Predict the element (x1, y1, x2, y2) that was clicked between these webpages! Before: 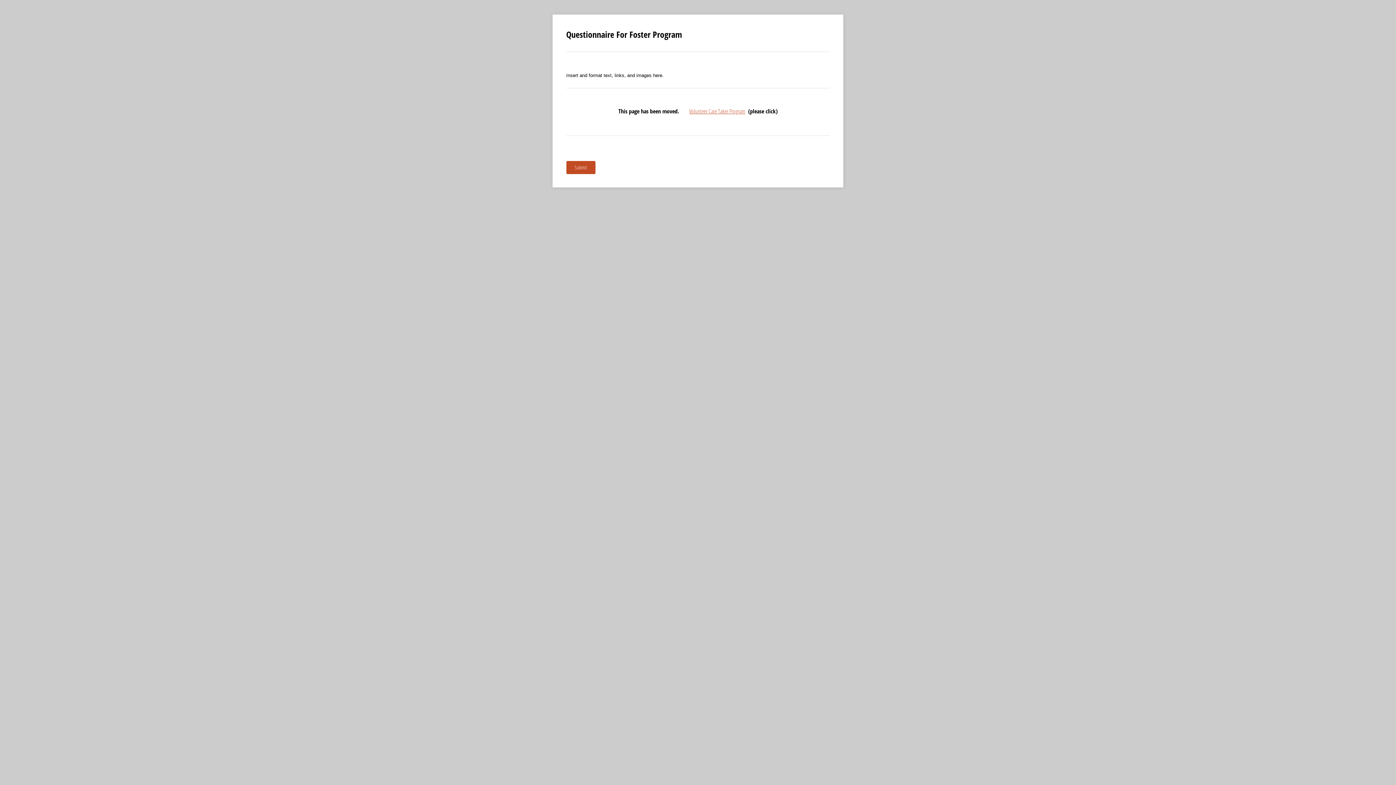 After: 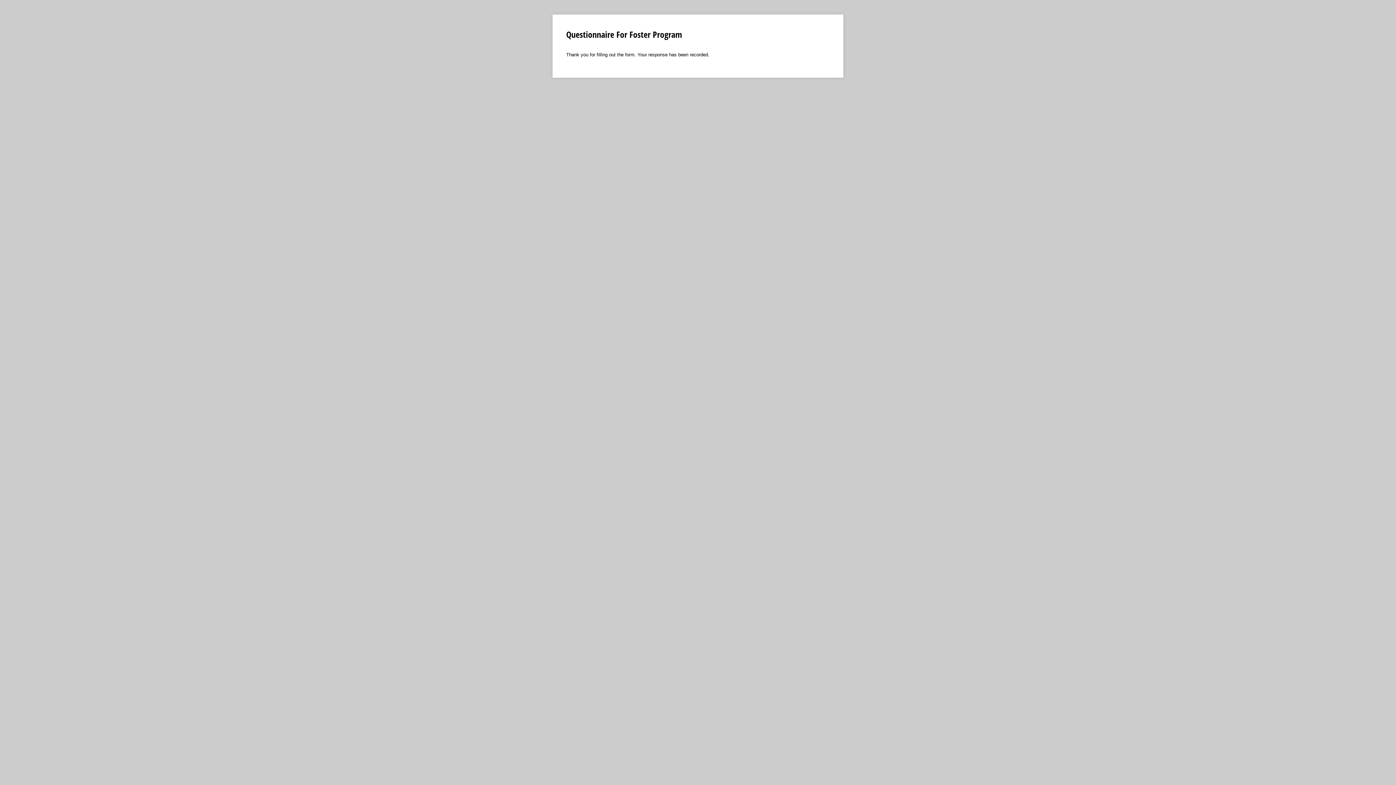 Action: bbox: (566, 160, 595, 174) label: Submit